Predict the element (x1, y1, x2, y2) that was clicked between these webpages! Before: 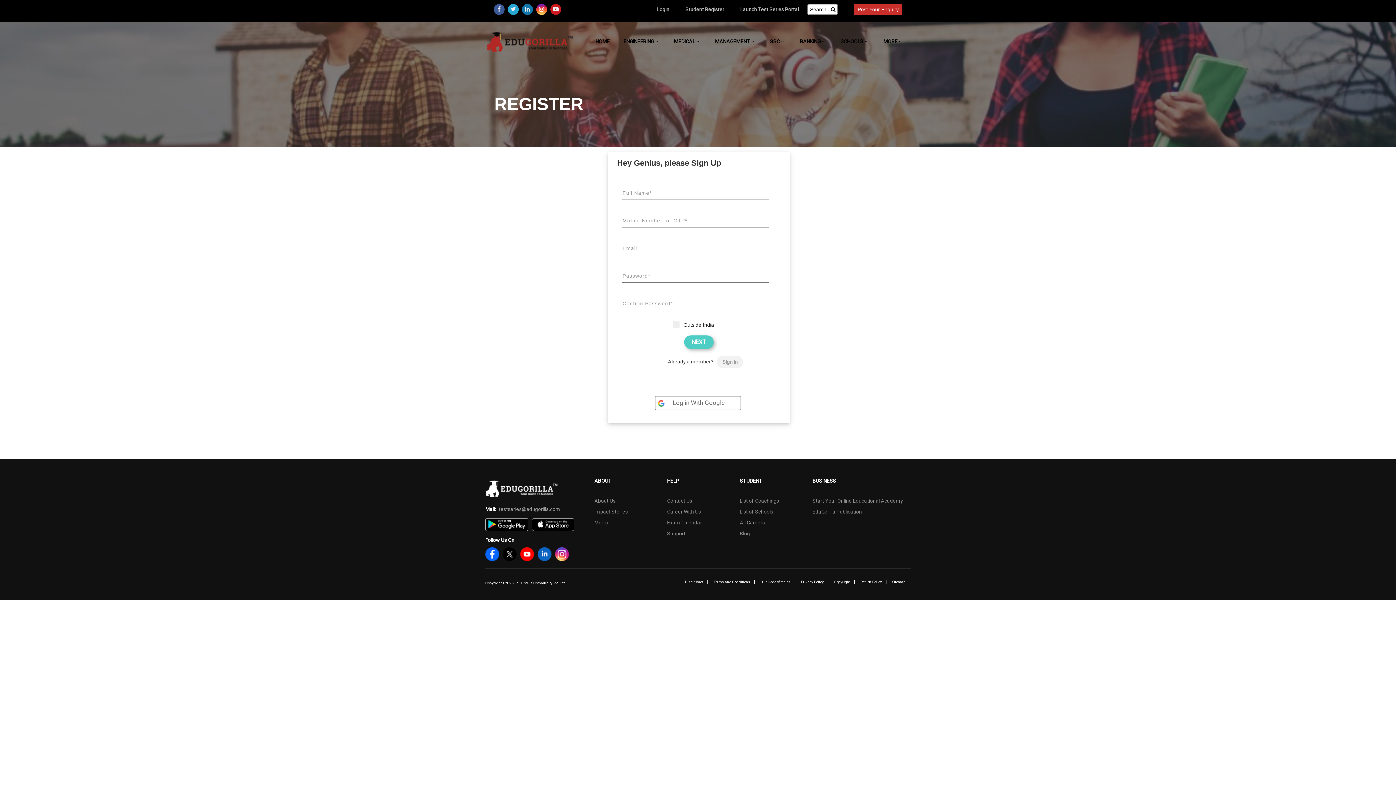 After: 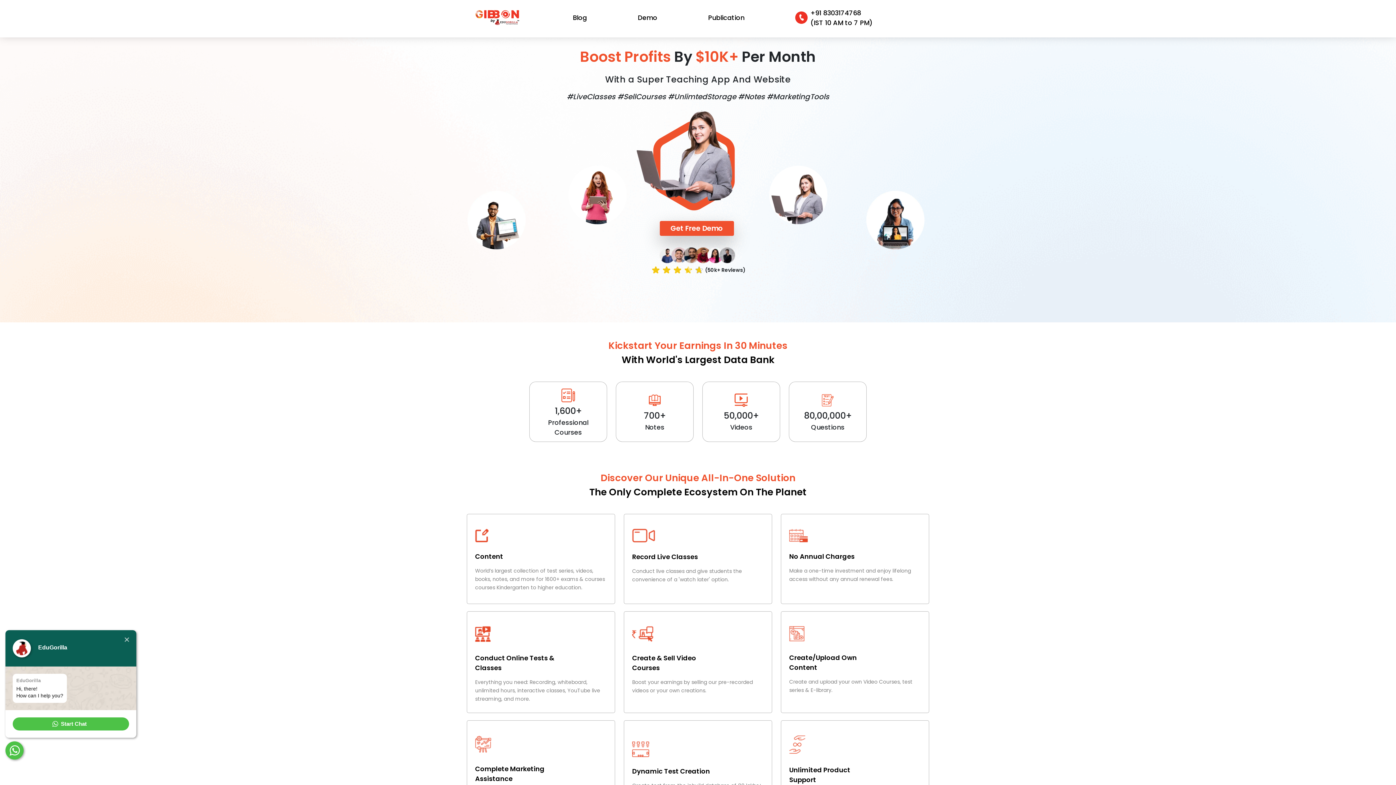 Action: label: HOME bbox: (588, 34, 616, 48)